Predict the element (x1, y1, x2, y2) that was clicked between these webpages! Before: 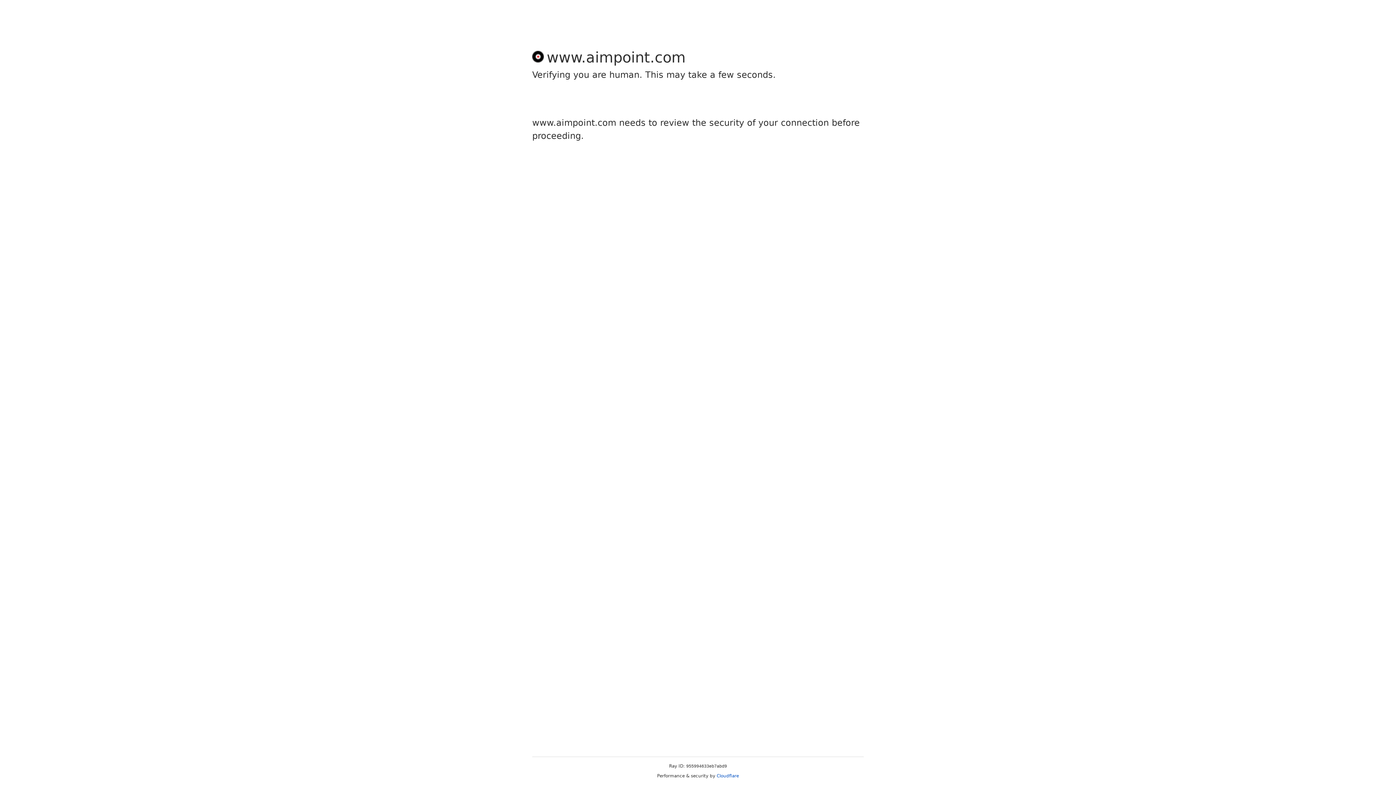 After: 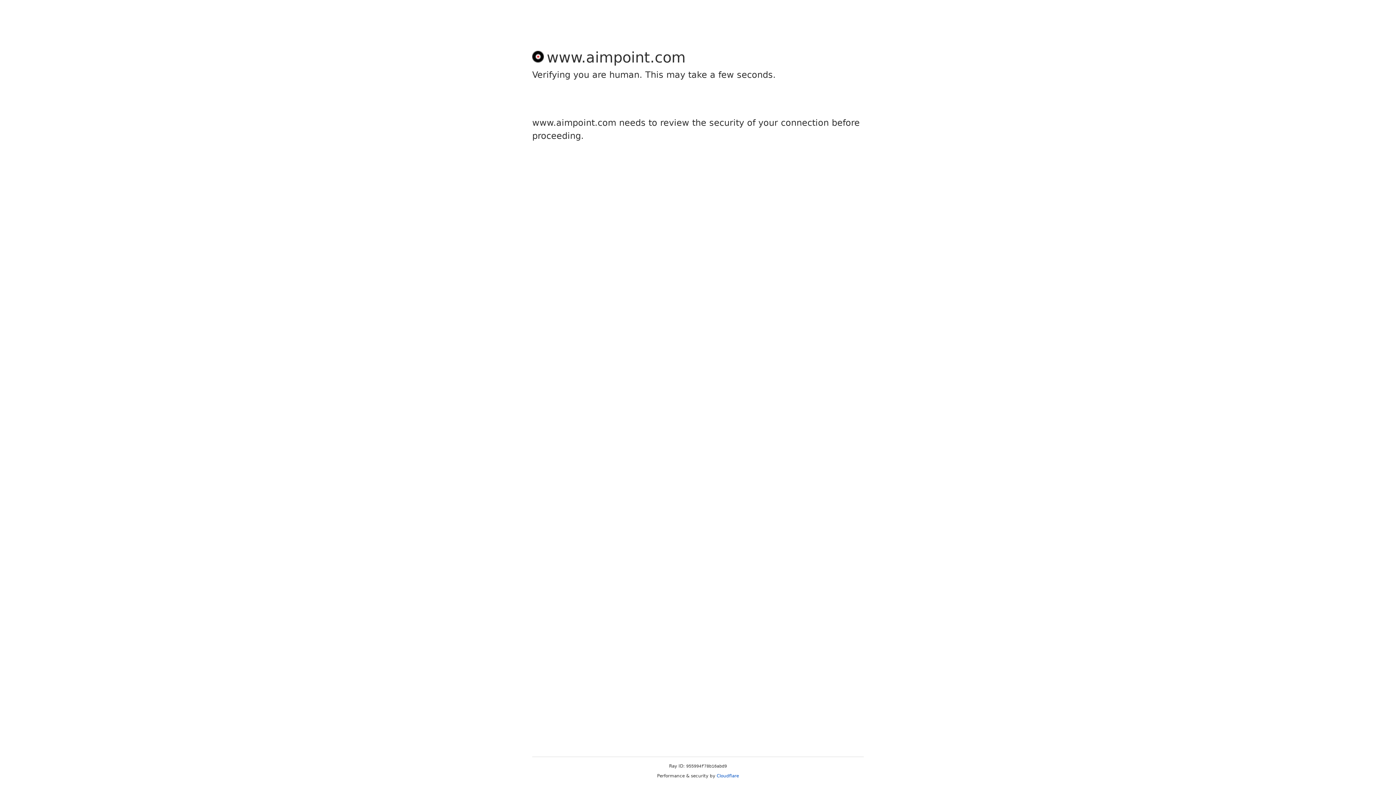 Action: label: Cloudflare bbox: (716, 773, 739, 778)